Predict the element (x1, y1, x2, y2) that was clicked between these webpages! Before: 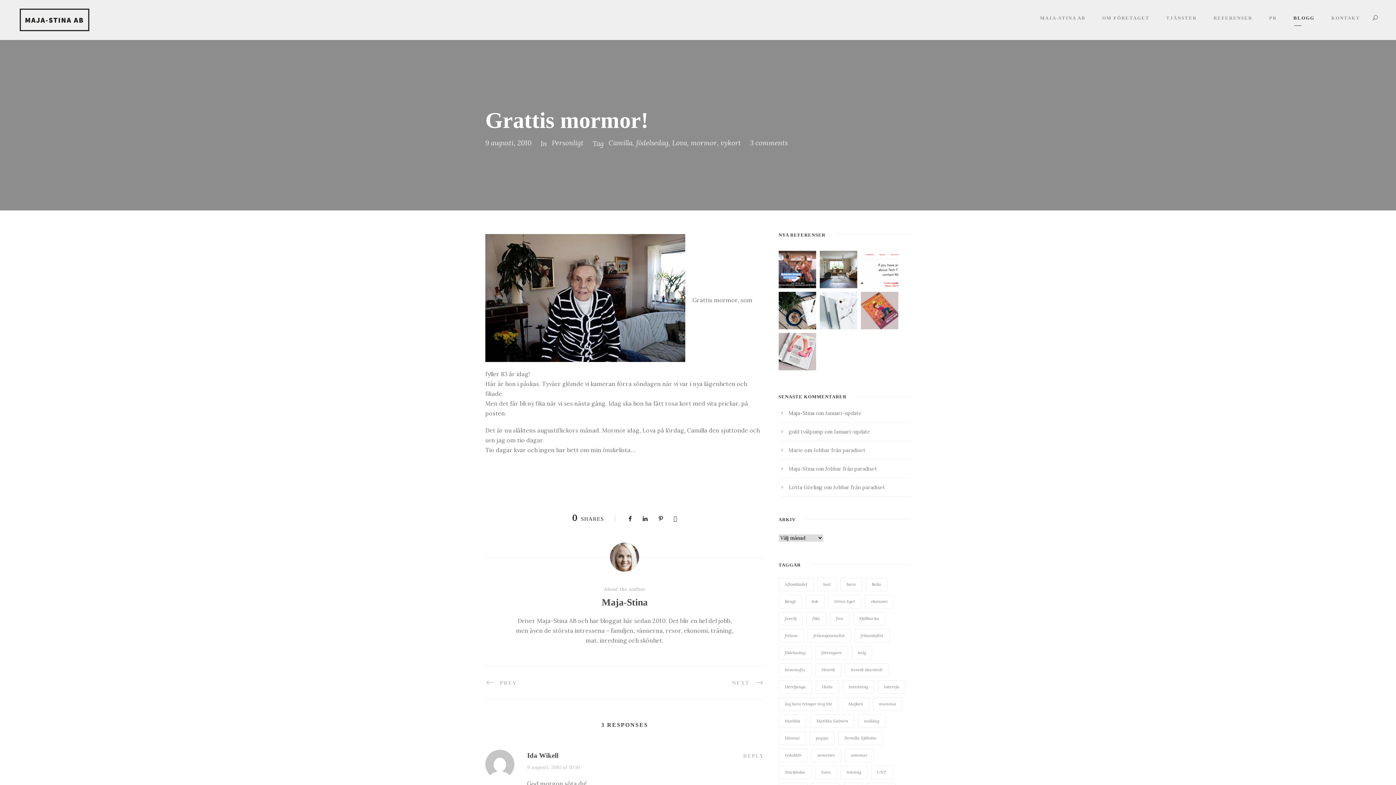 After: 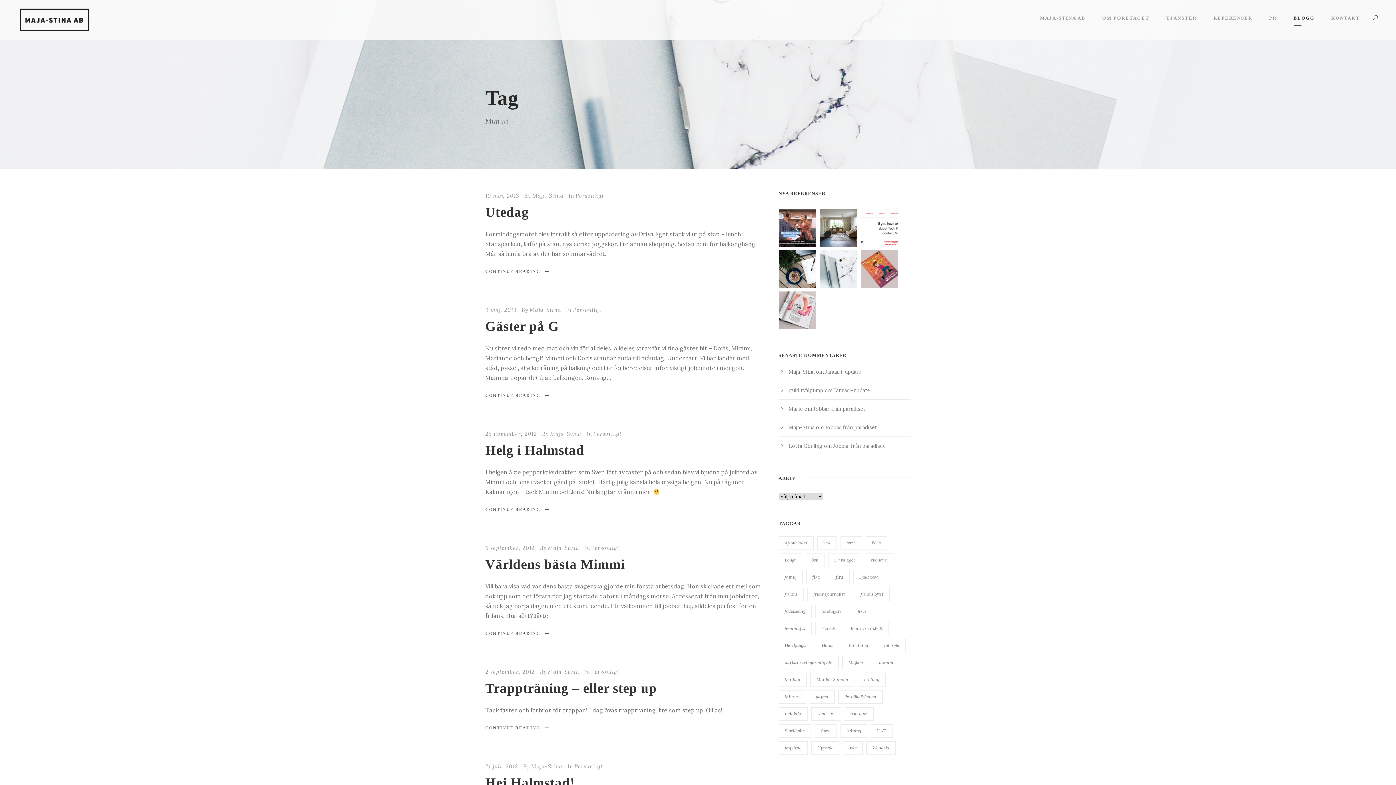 Action: label: Mimmi (24 objekt) bbox: (778, 732, 806, 745)